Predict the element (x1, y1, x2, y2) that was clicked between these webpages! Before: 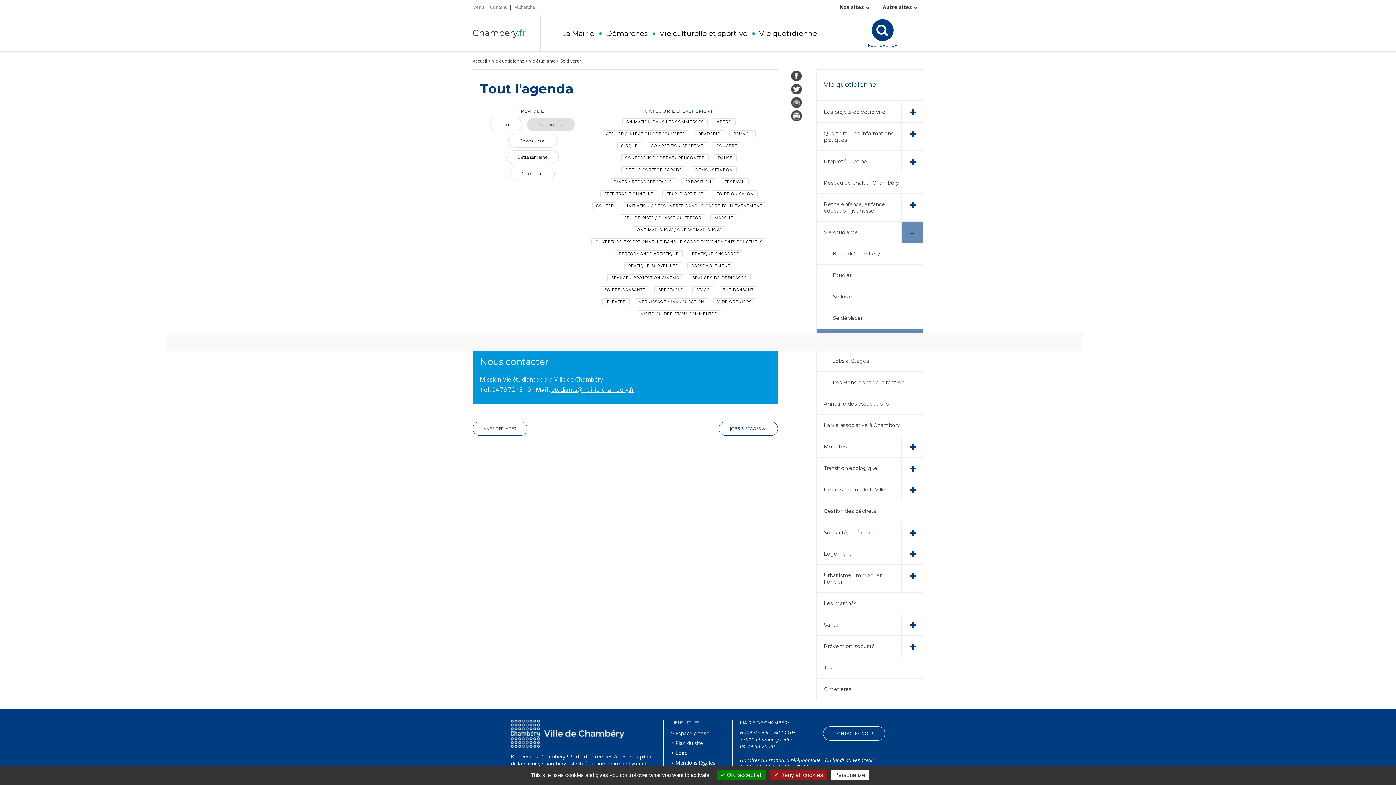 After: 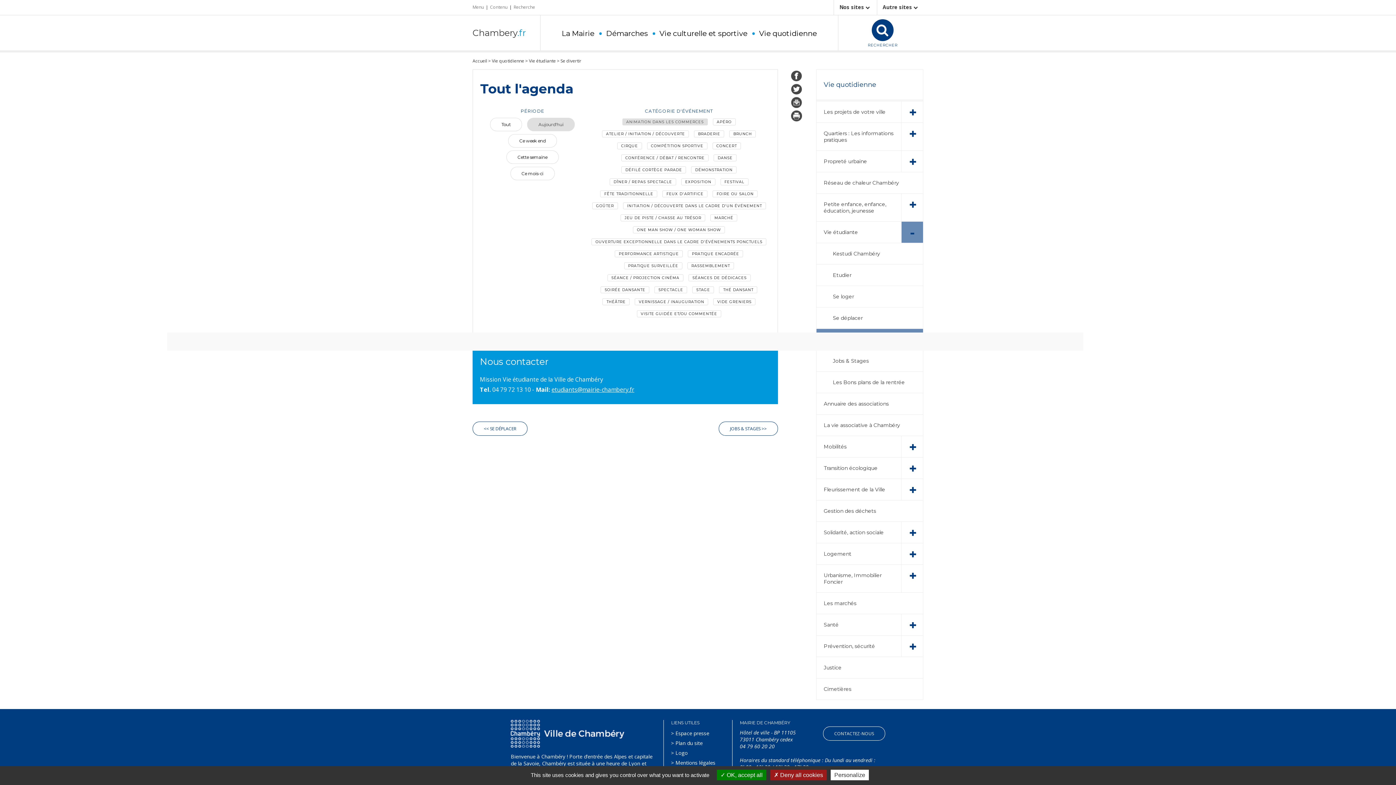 Action: bbox: (622, 118, 707, 125) label: ANIMATION DANS LES COMMERCES